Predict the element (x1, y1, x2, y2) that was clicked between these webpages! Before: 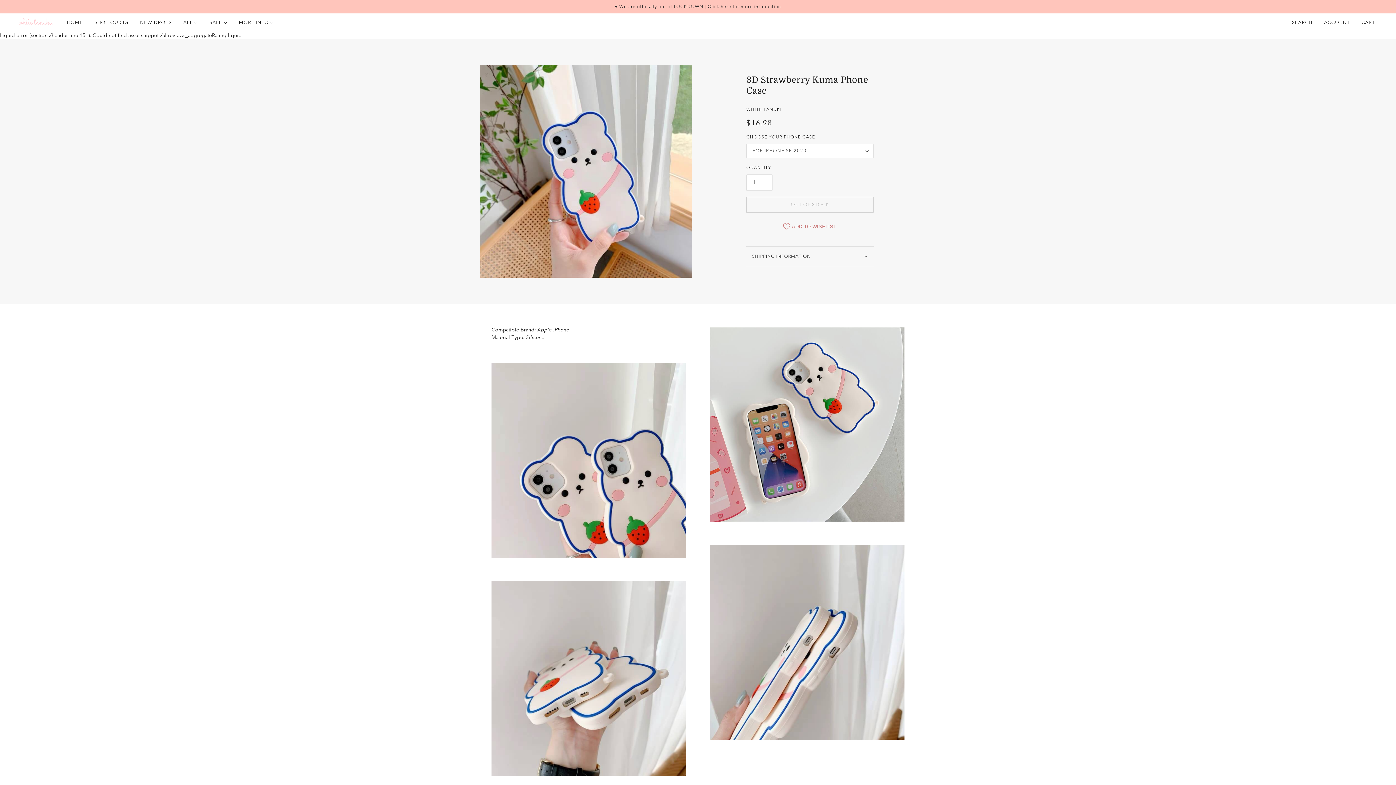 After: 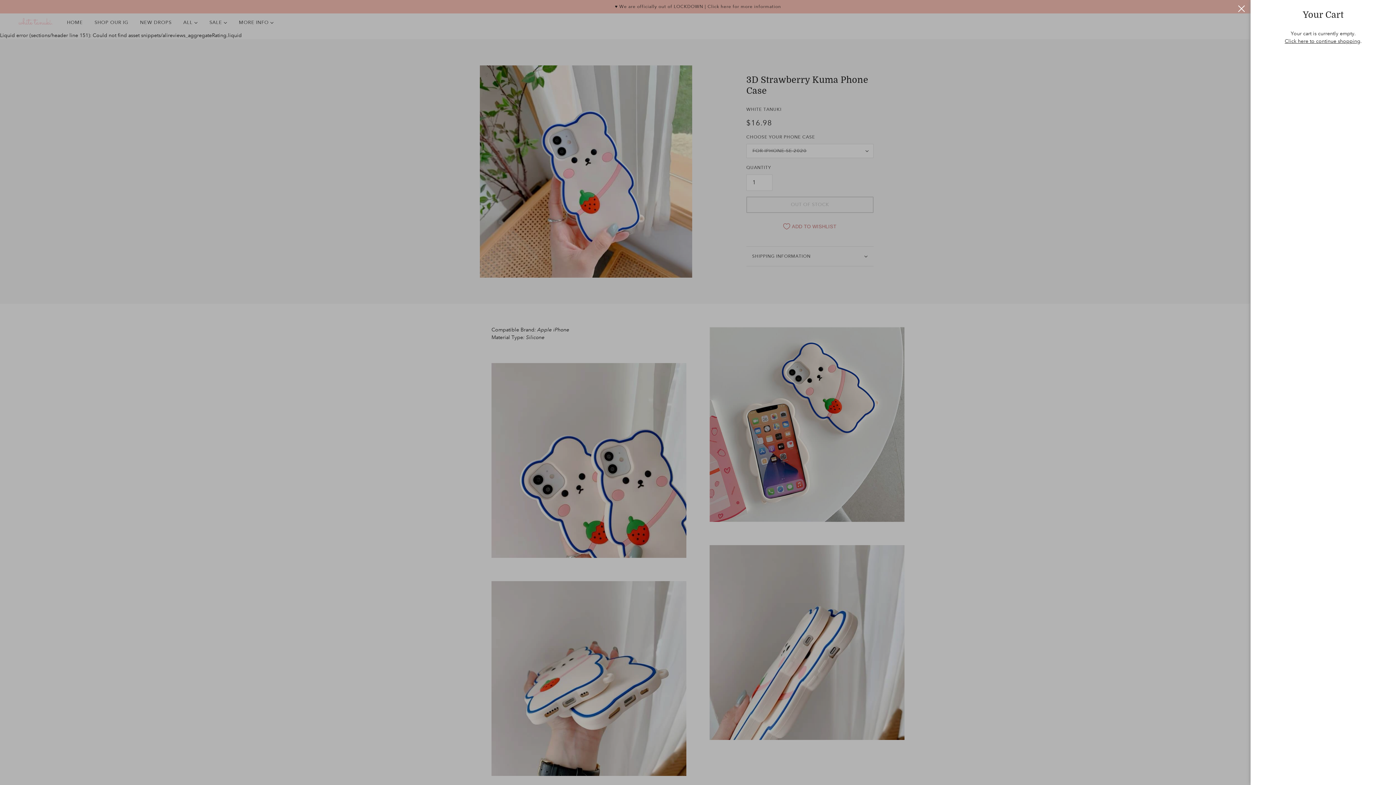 Action: bbox: (1356, 13, 1382, 31) label: CART 